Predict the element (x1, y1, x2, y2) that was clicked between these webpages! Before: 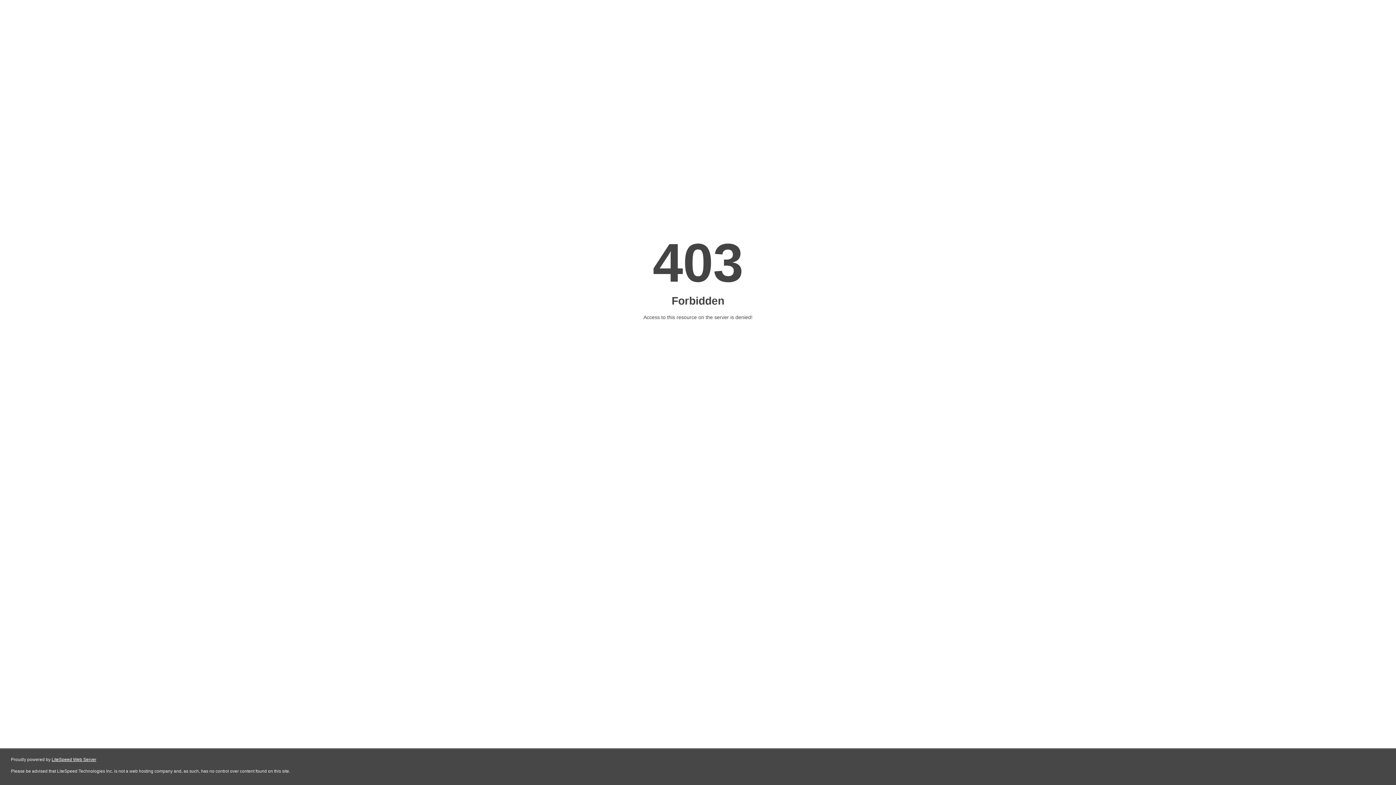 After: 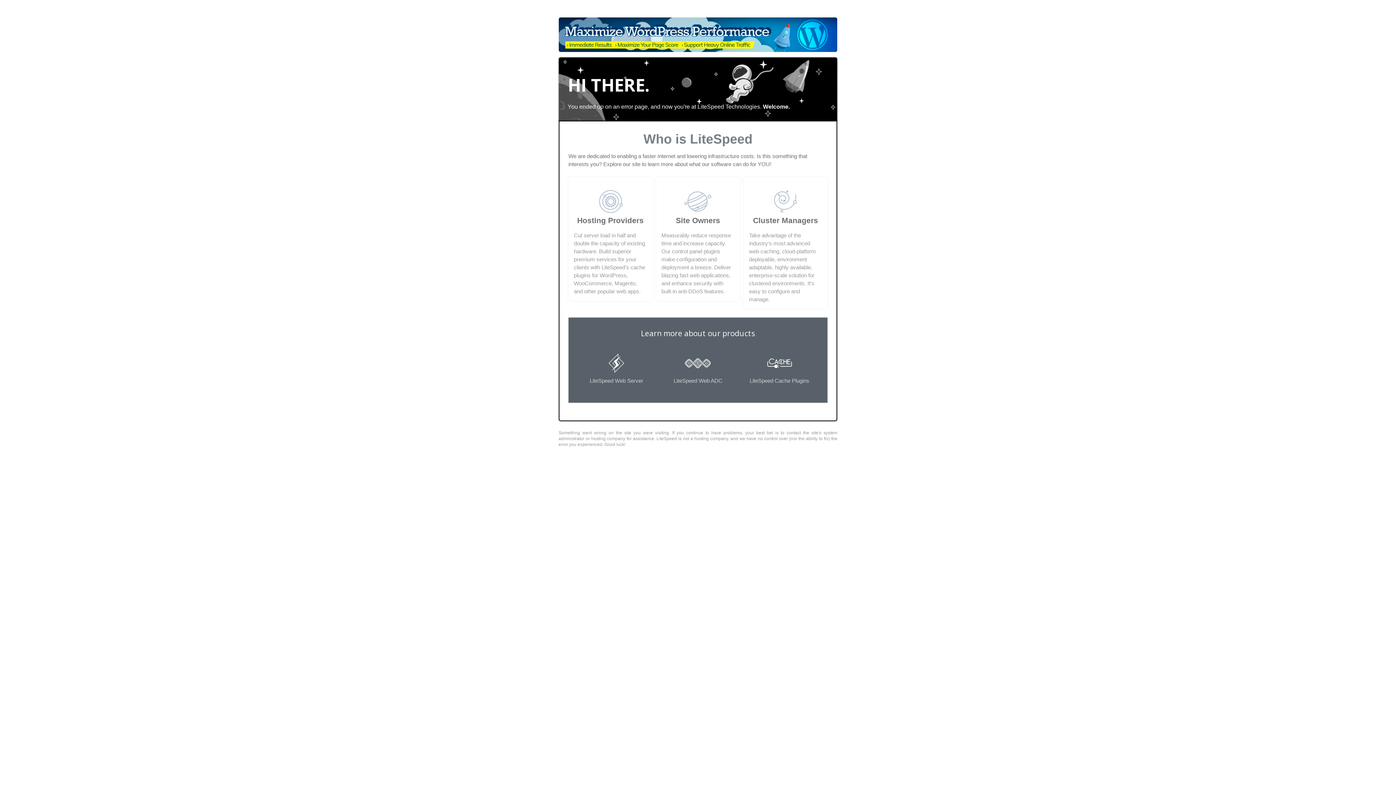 Action: label: LiteSpeed Web Server bbox: (51, 757, 96, 762)